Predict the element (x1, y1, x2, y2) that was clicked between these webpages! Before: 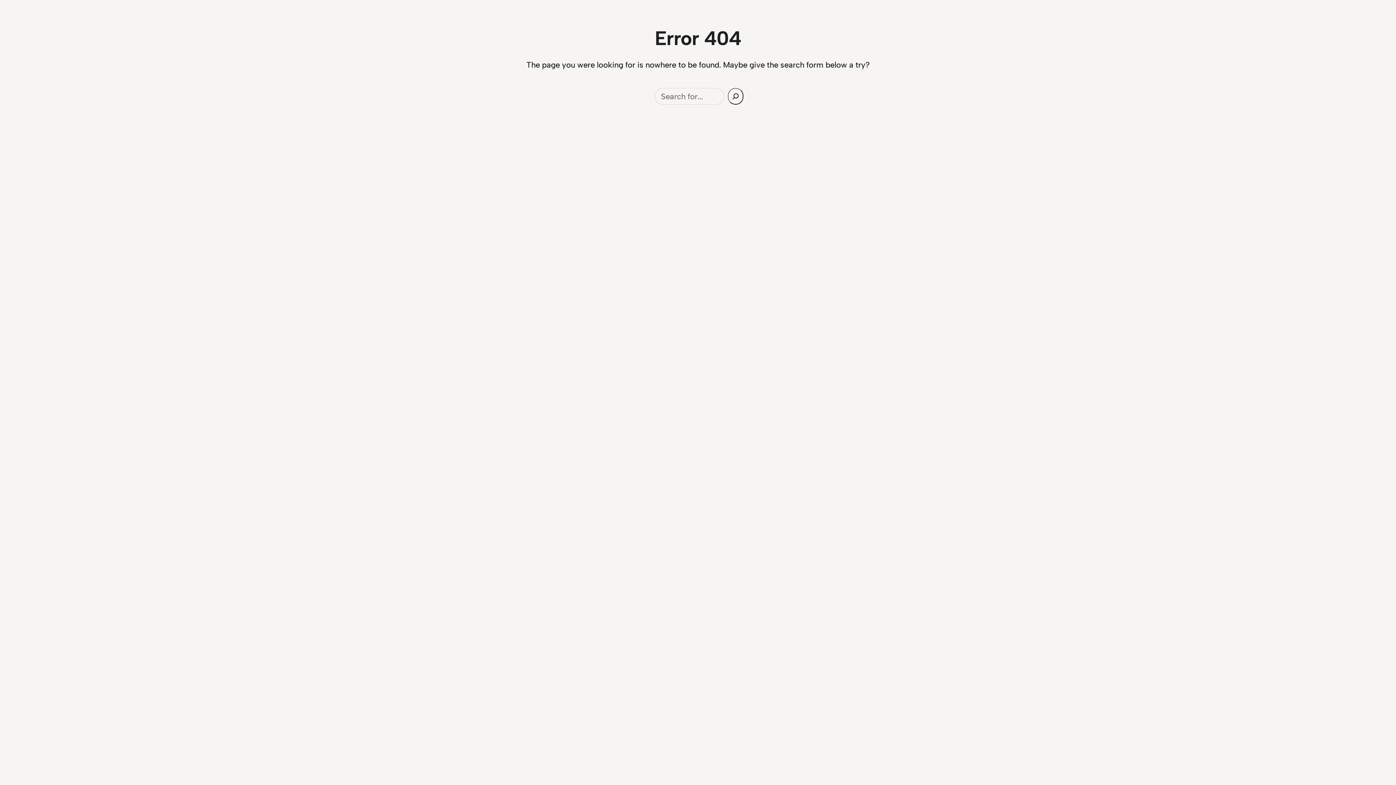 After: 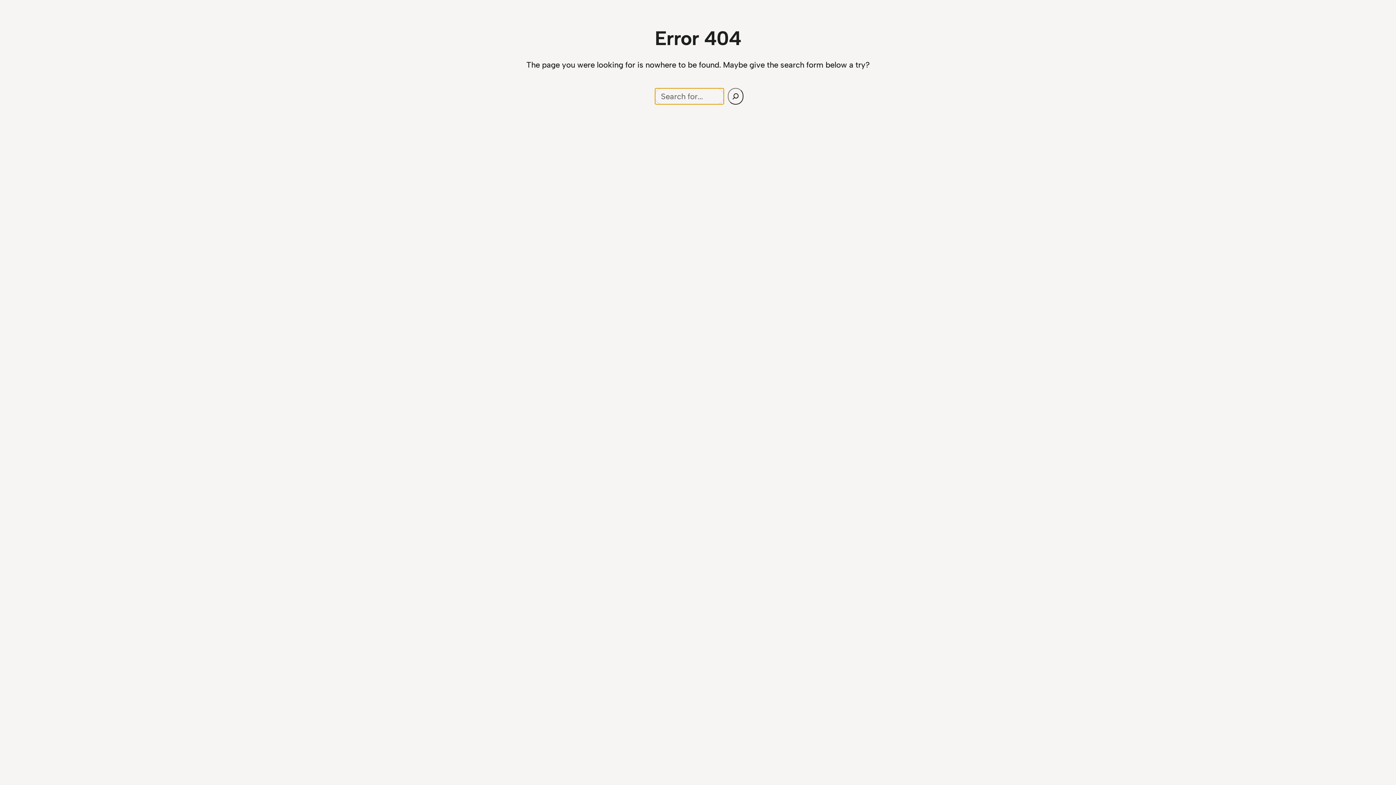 Action: label: Search bbox: (727, 88, 743, 104)